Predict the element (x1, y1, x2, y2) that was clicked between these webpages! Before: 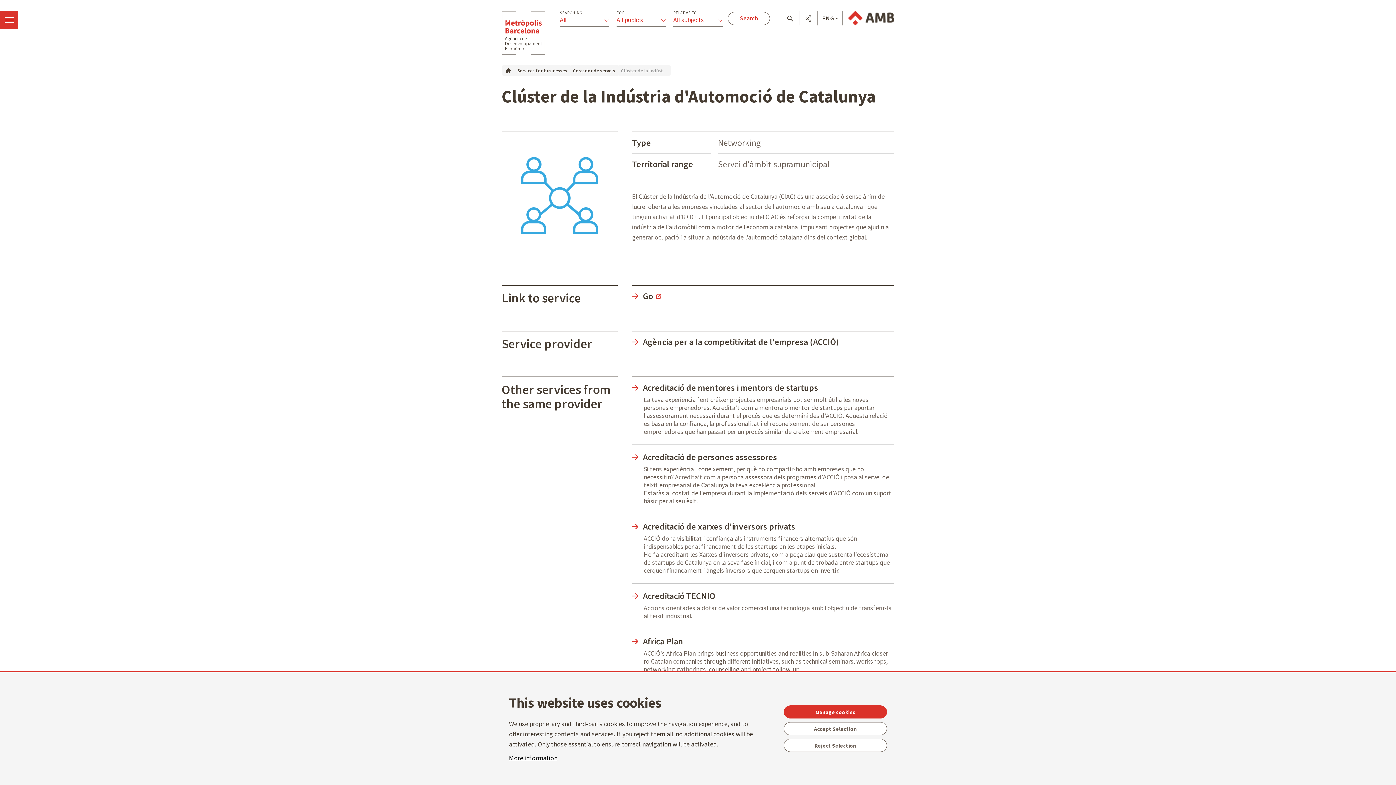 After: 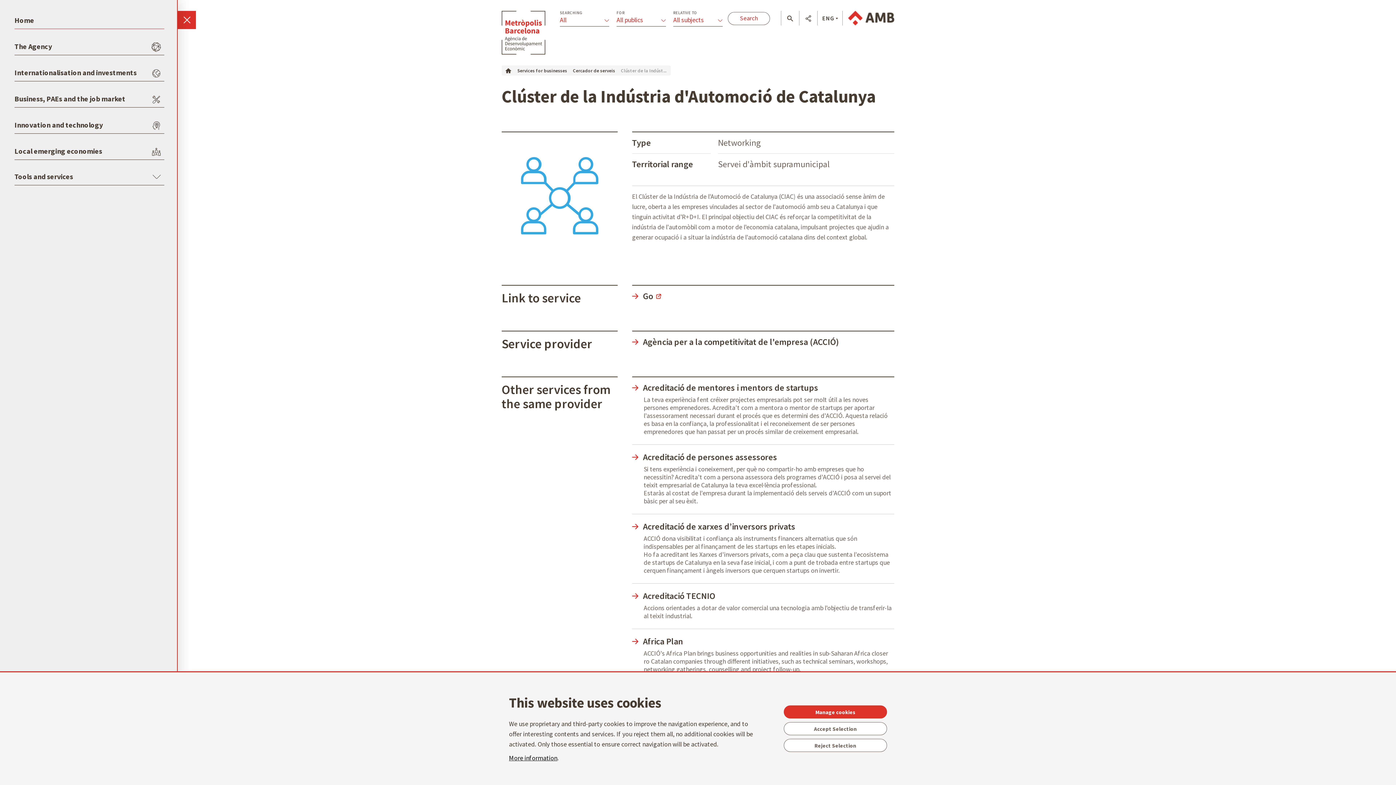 Action: label: Menï¿½ bbox: (0, 10, 18, 29)